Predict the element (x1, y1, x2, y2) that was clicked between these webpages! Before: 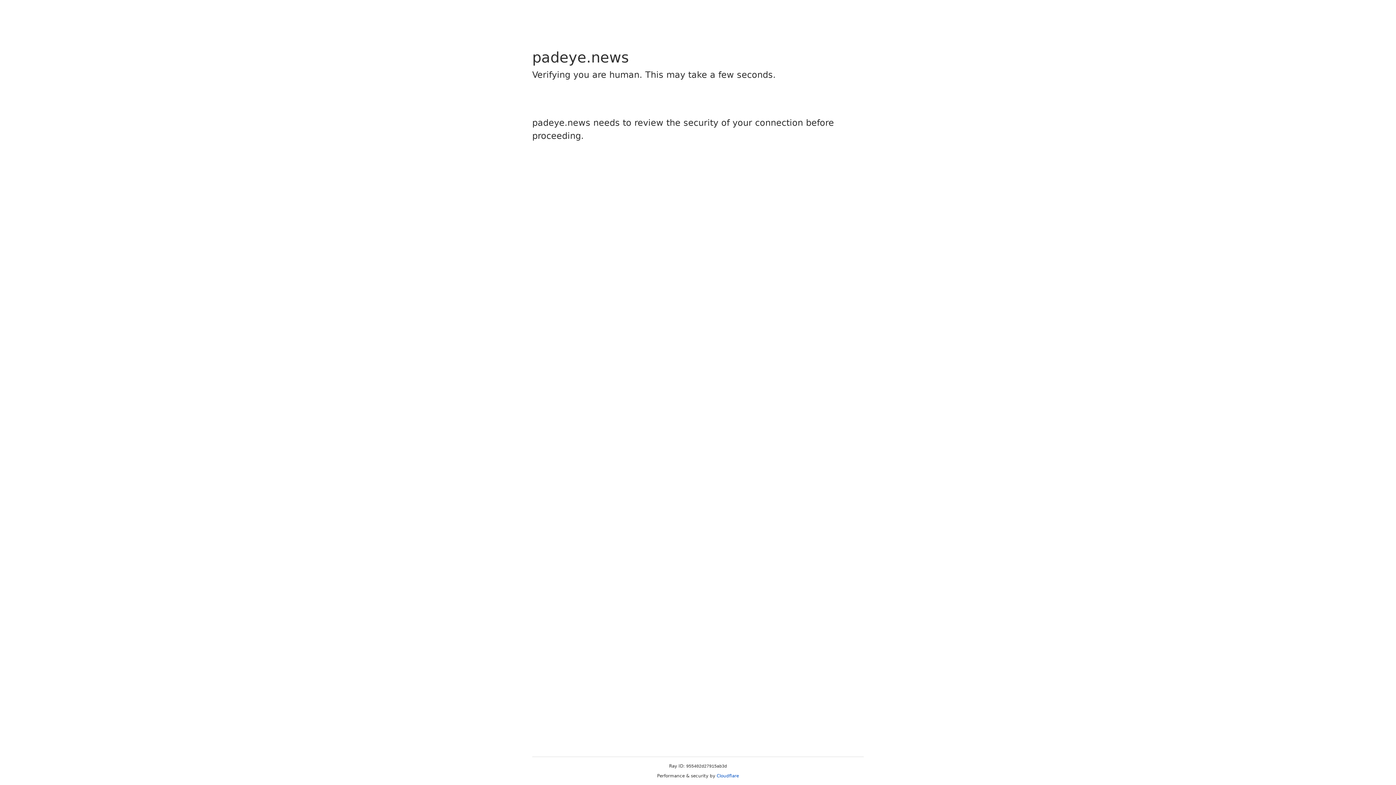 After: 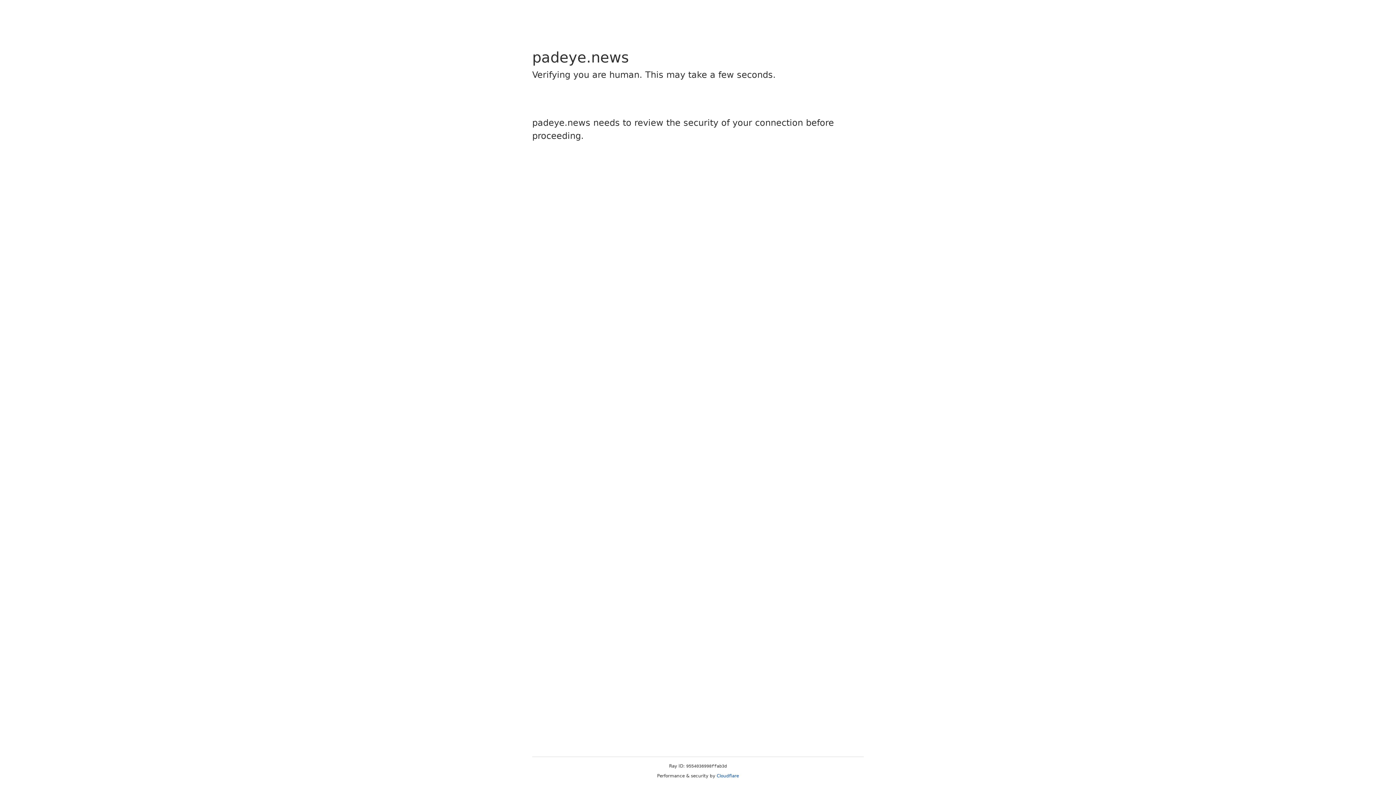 Action: bbox: (716, 773, 739, 778) label: Cloudflare